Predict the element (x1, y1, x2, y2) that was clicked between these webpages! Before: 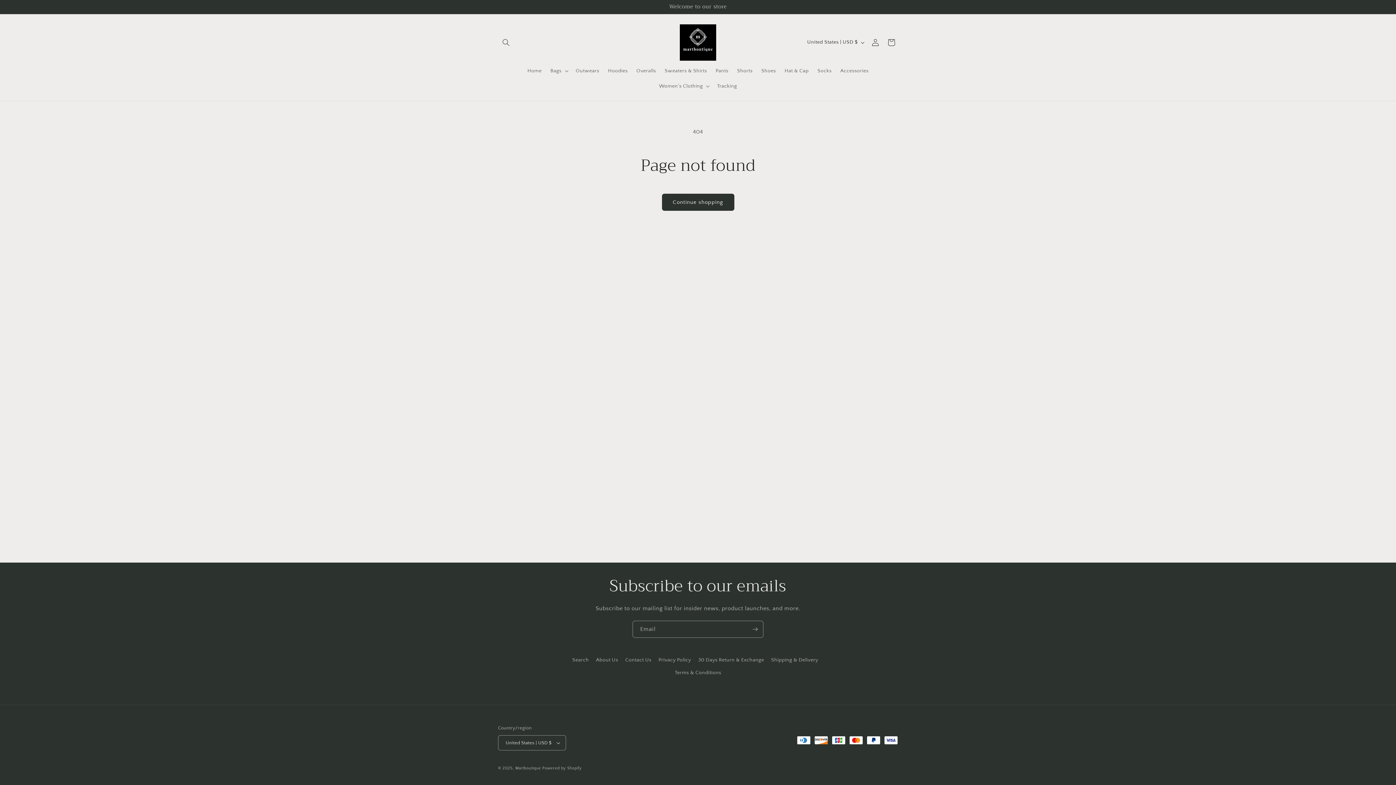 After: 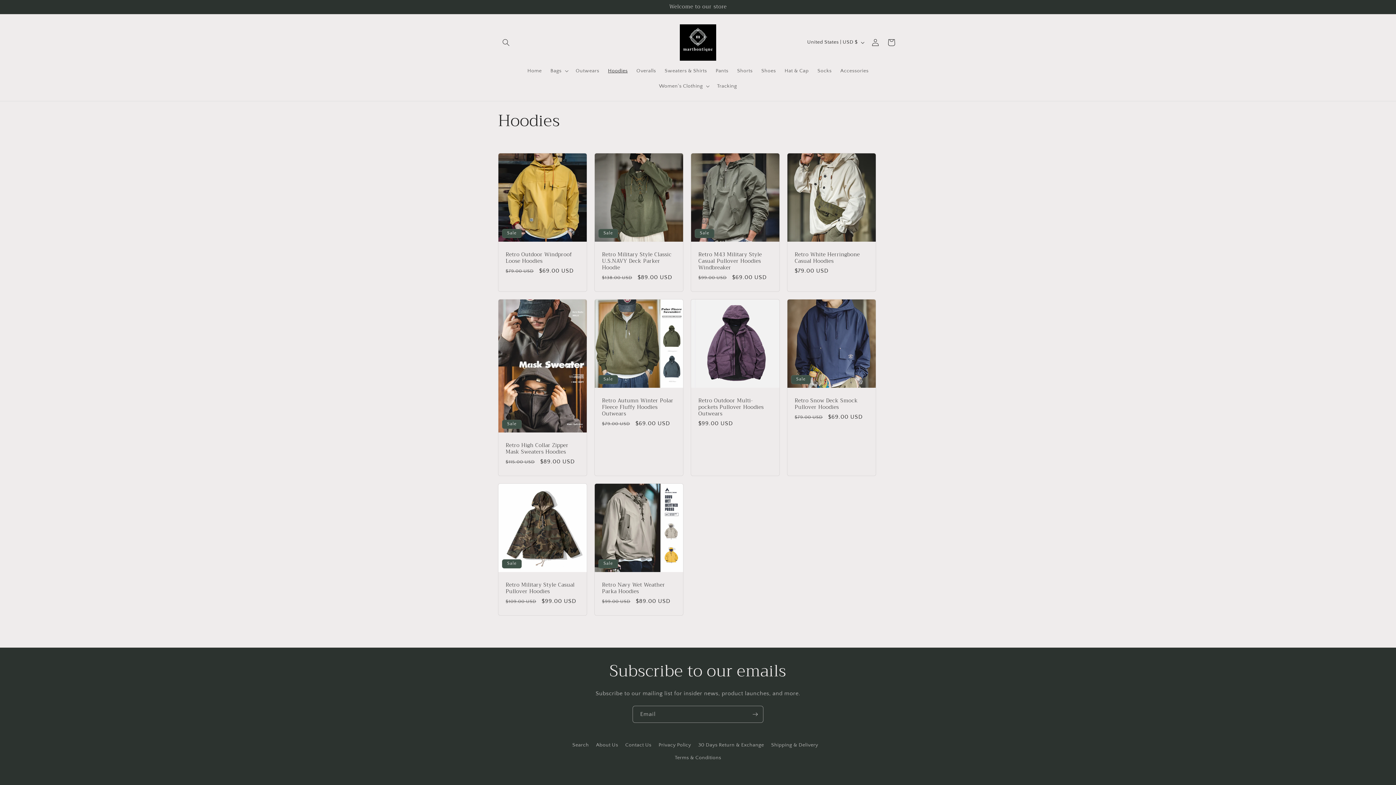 Action: bbox: (603, 63, 632, 78) label: Hoodies